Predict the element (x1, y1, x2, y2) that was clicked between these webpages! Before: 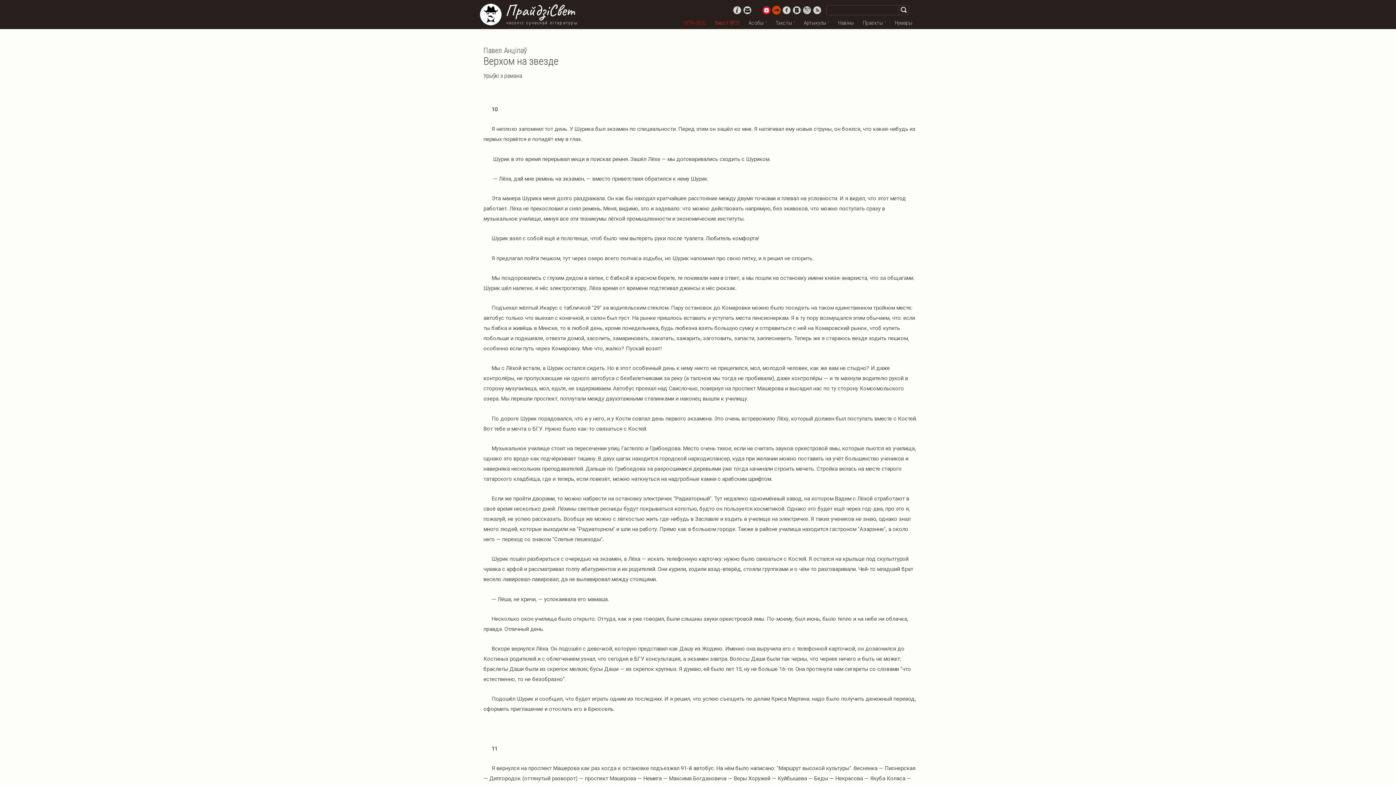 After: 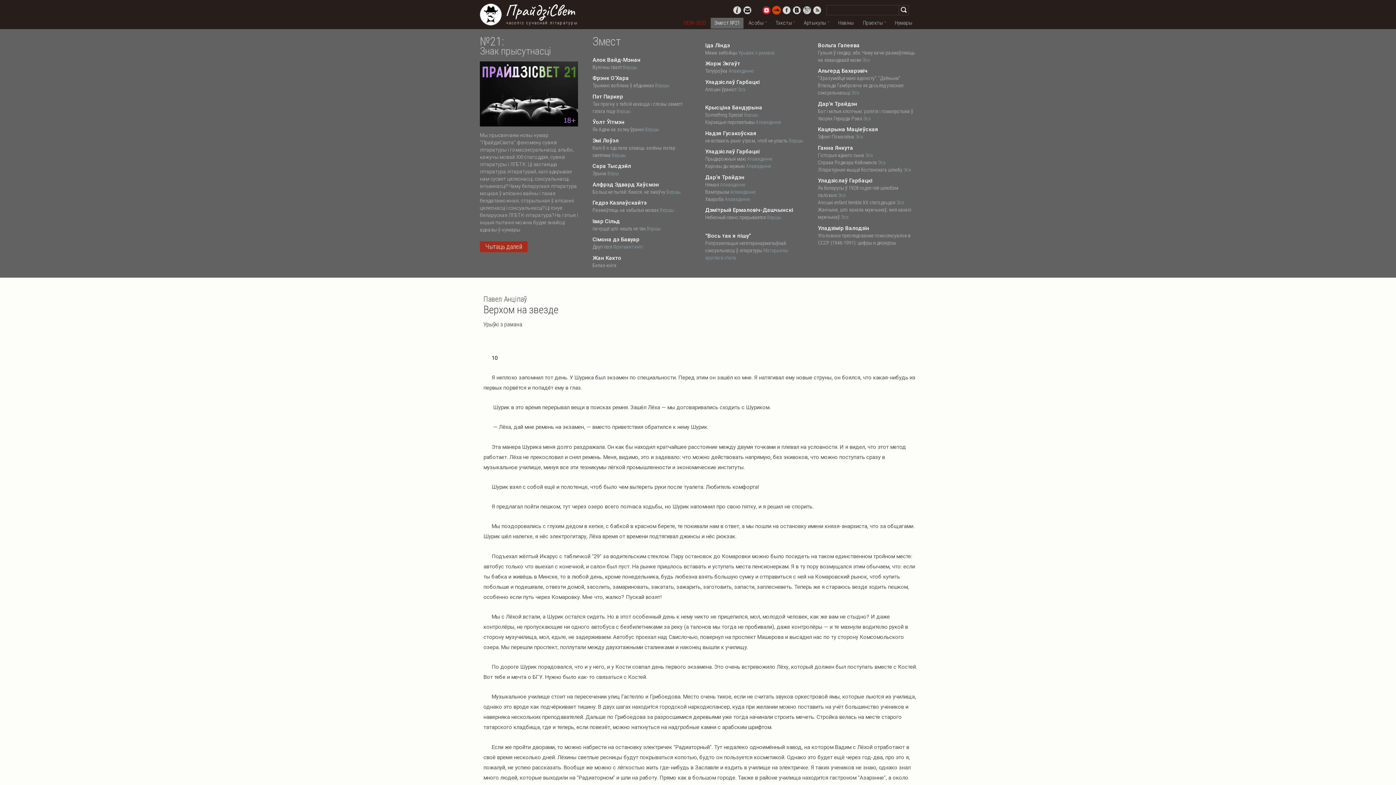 Action: bbox: (711, 17, 743, 28) label: Змест №21